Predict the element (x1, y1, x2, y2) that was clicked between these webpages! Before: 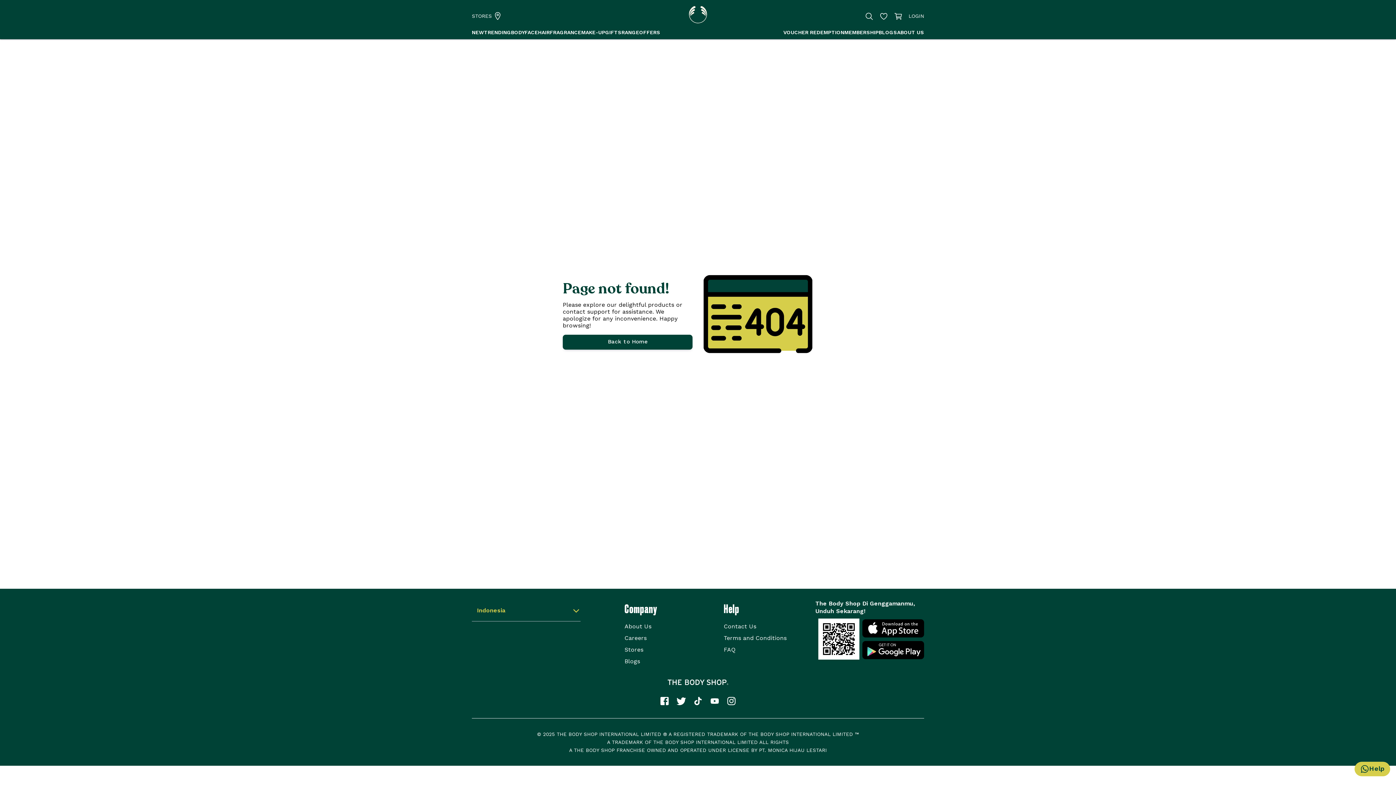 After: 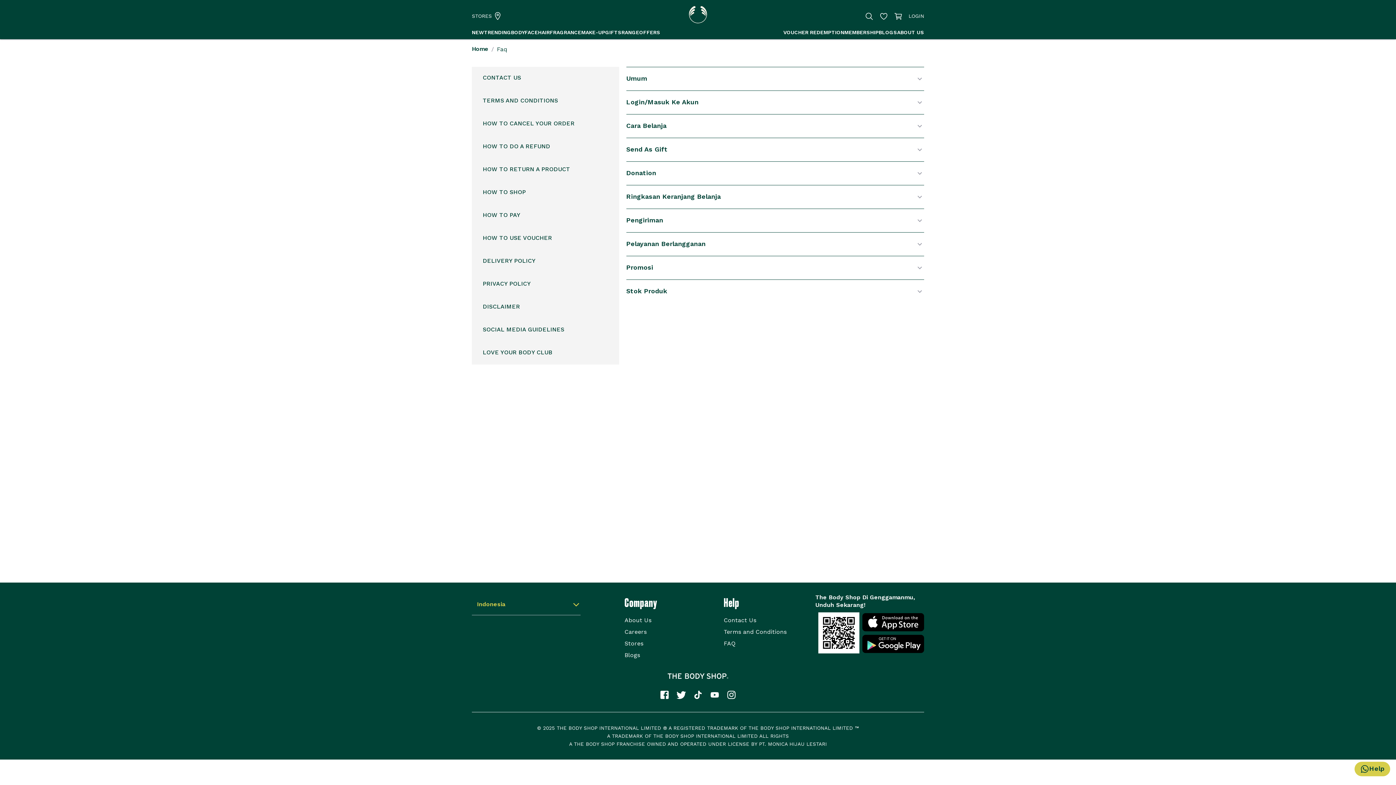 Action: bbox: (724, 646, 735, 653) label: FAQ